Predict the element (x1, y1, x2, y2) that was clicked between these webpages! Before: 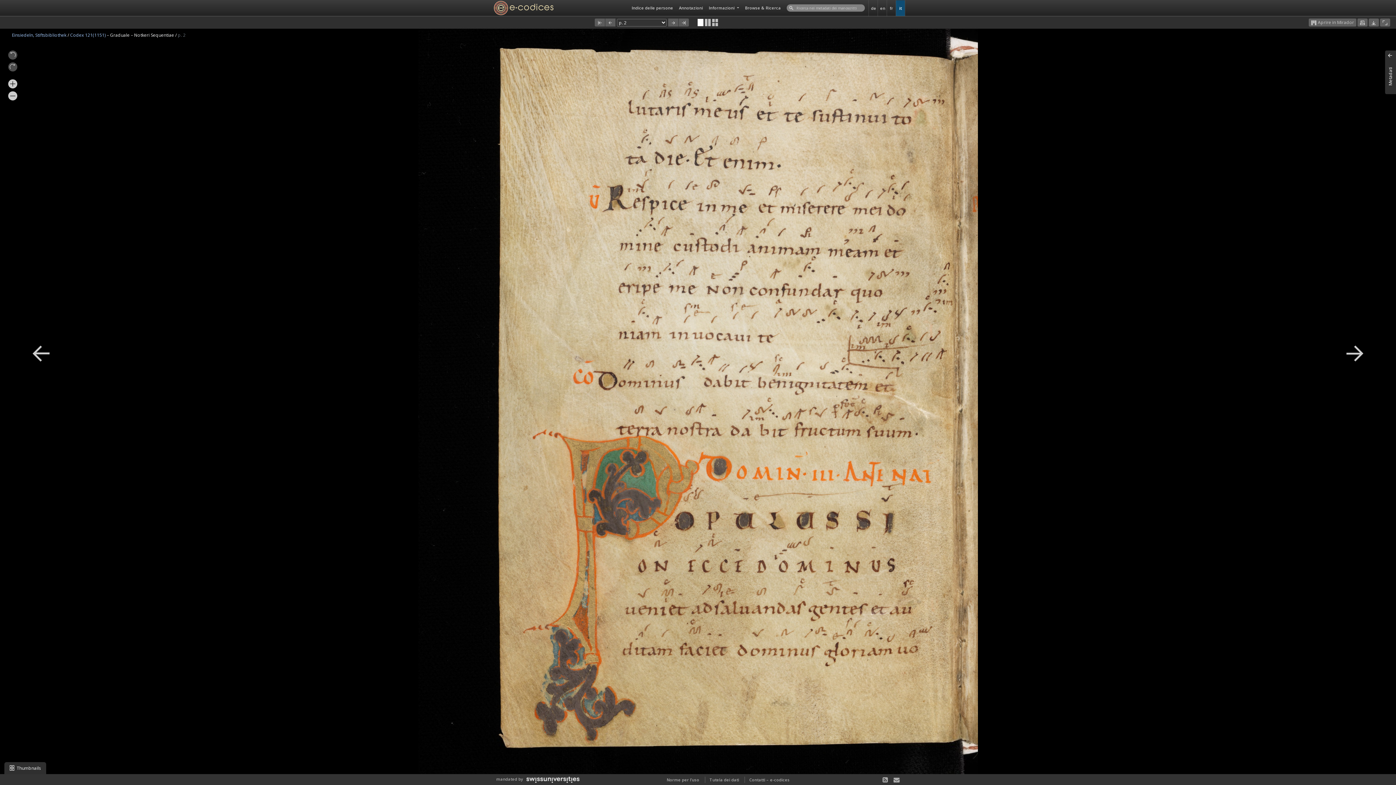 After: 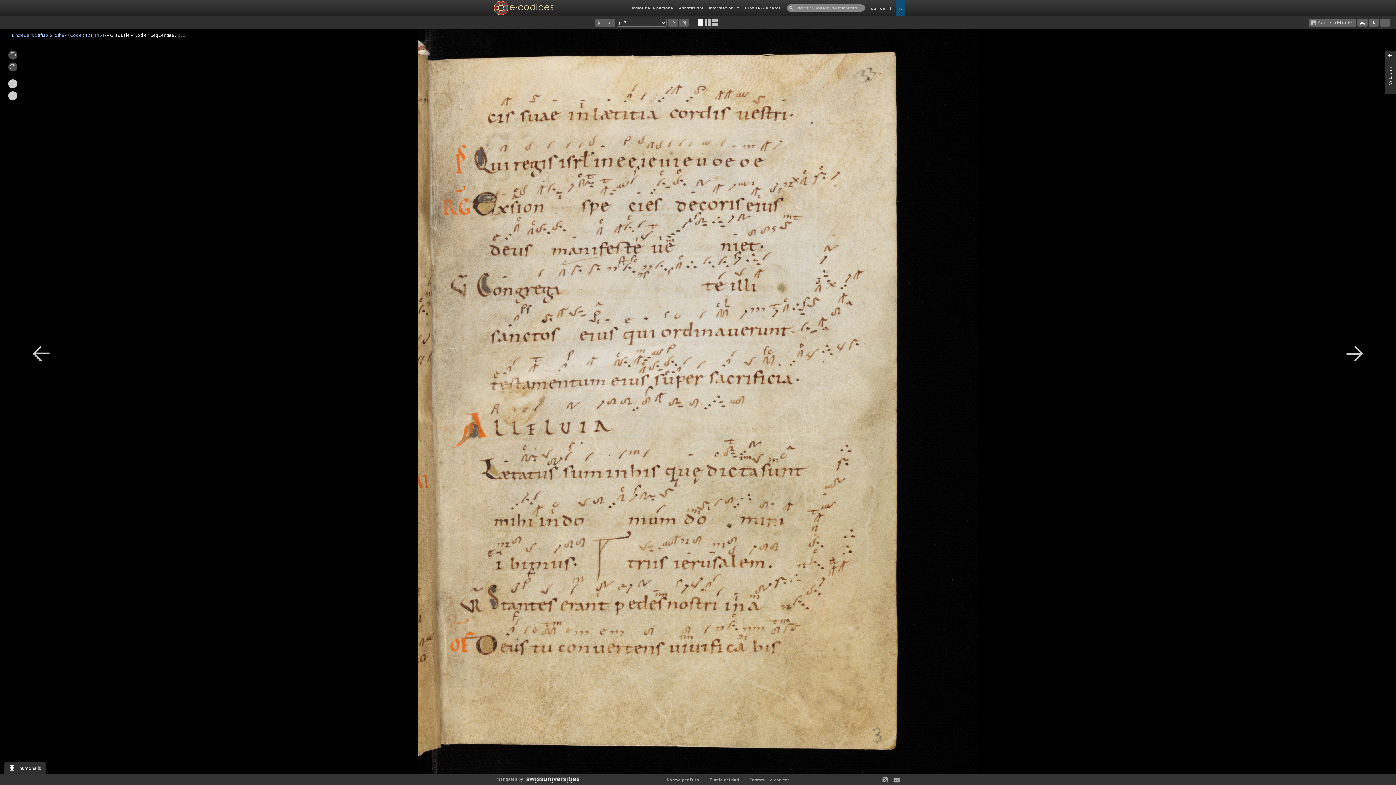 Action: bbox: (668, 18, 678, 26)